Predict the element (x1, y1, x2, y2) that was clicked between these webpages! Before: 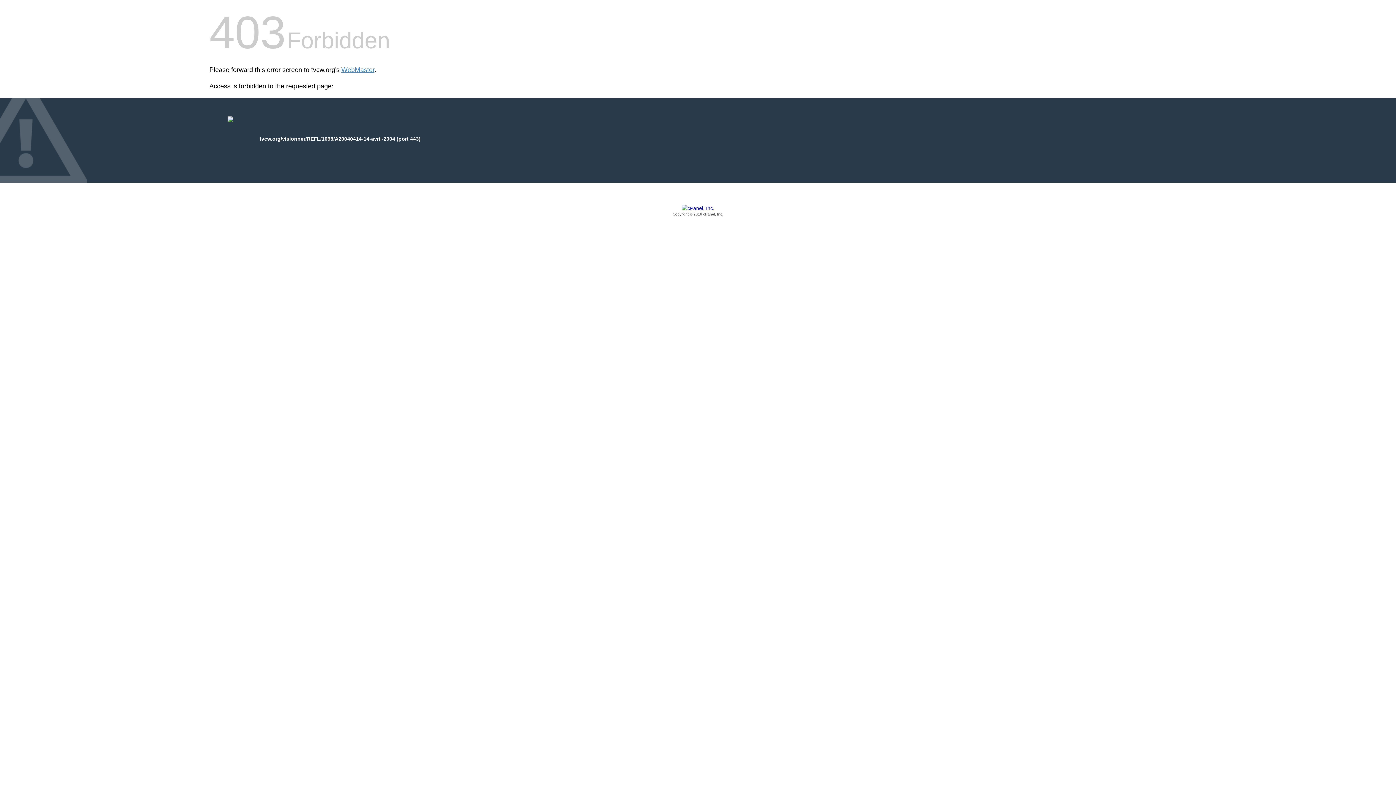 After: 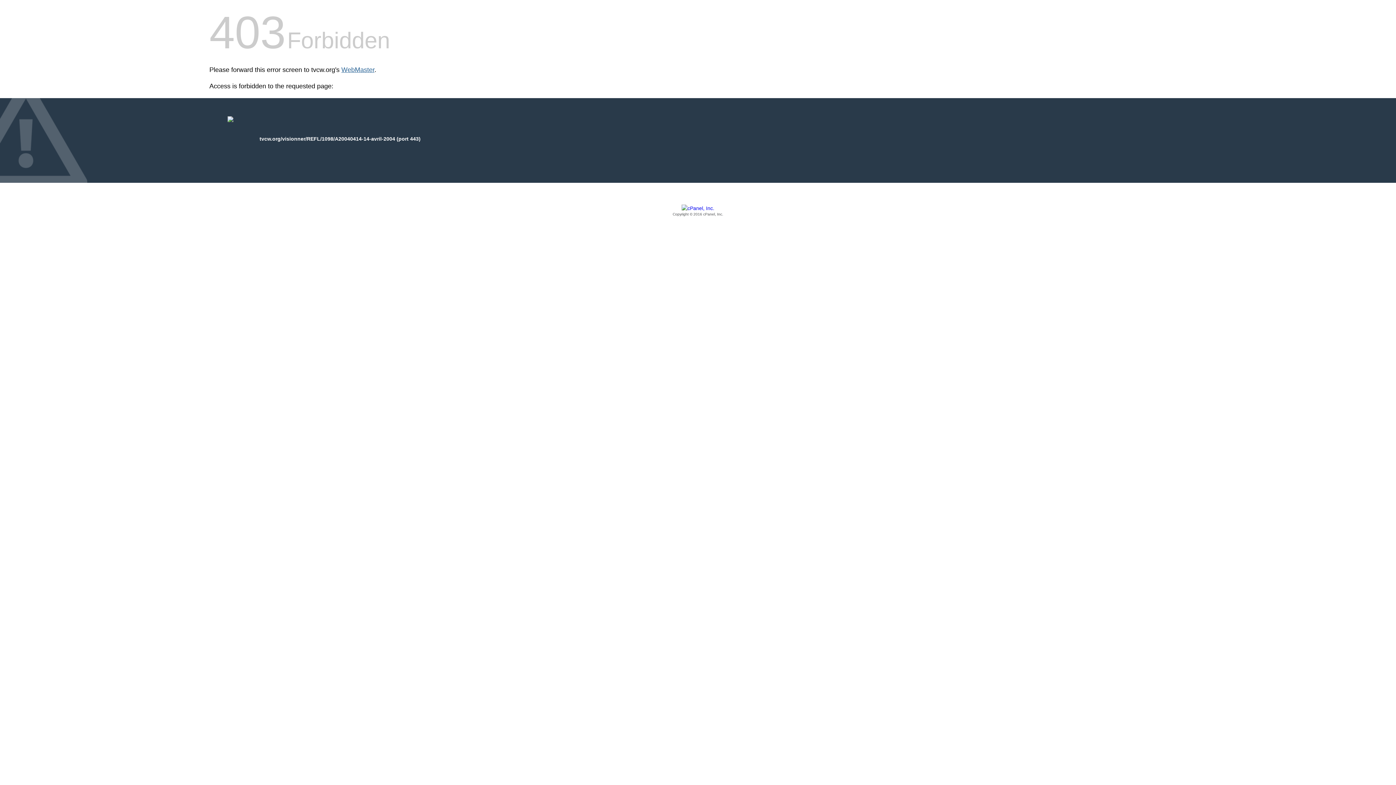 Action: bbox: (341, 66, 374, 73) label: WebMaster